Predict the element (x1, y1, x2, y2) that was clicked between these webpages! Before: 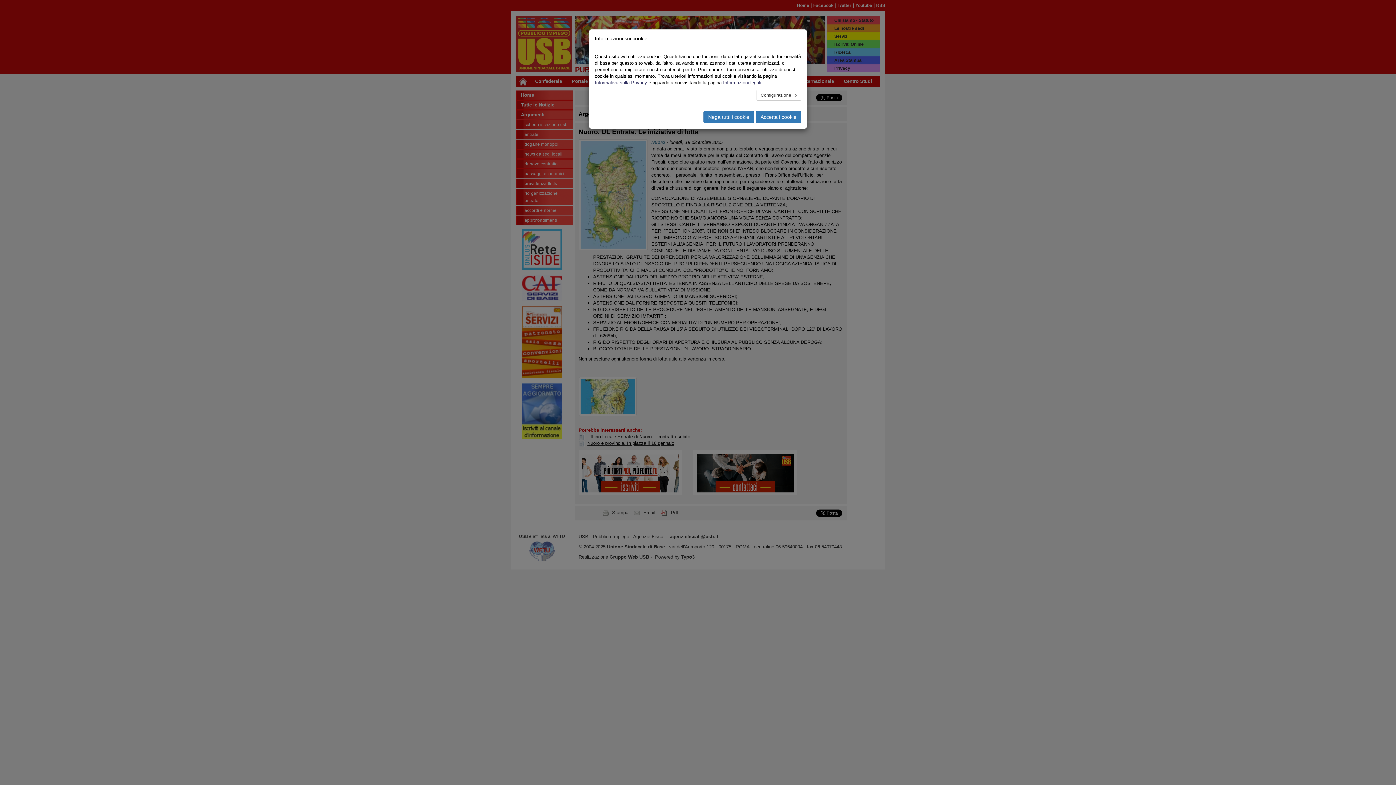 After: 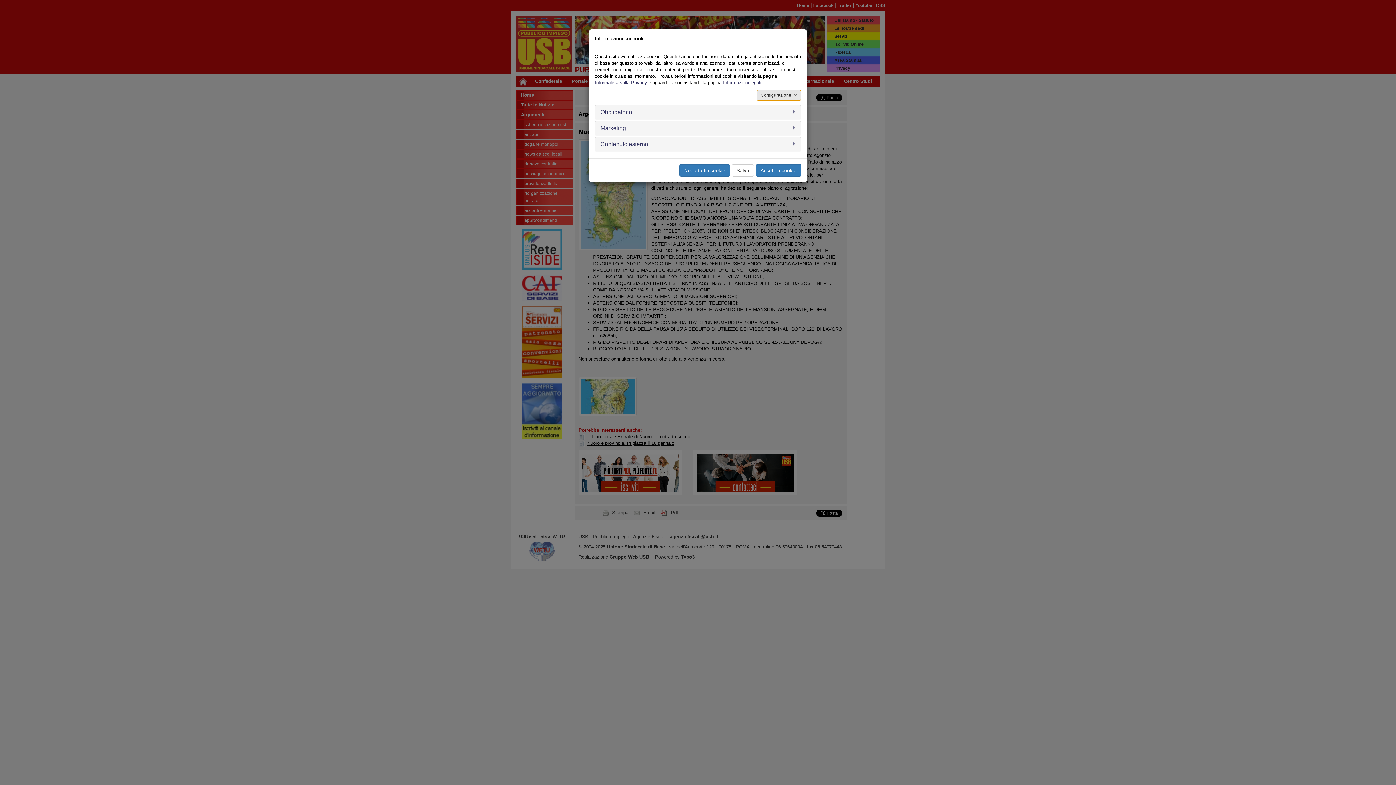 Action: label: Configurazione  bbox: (756, 89, 801, 100)